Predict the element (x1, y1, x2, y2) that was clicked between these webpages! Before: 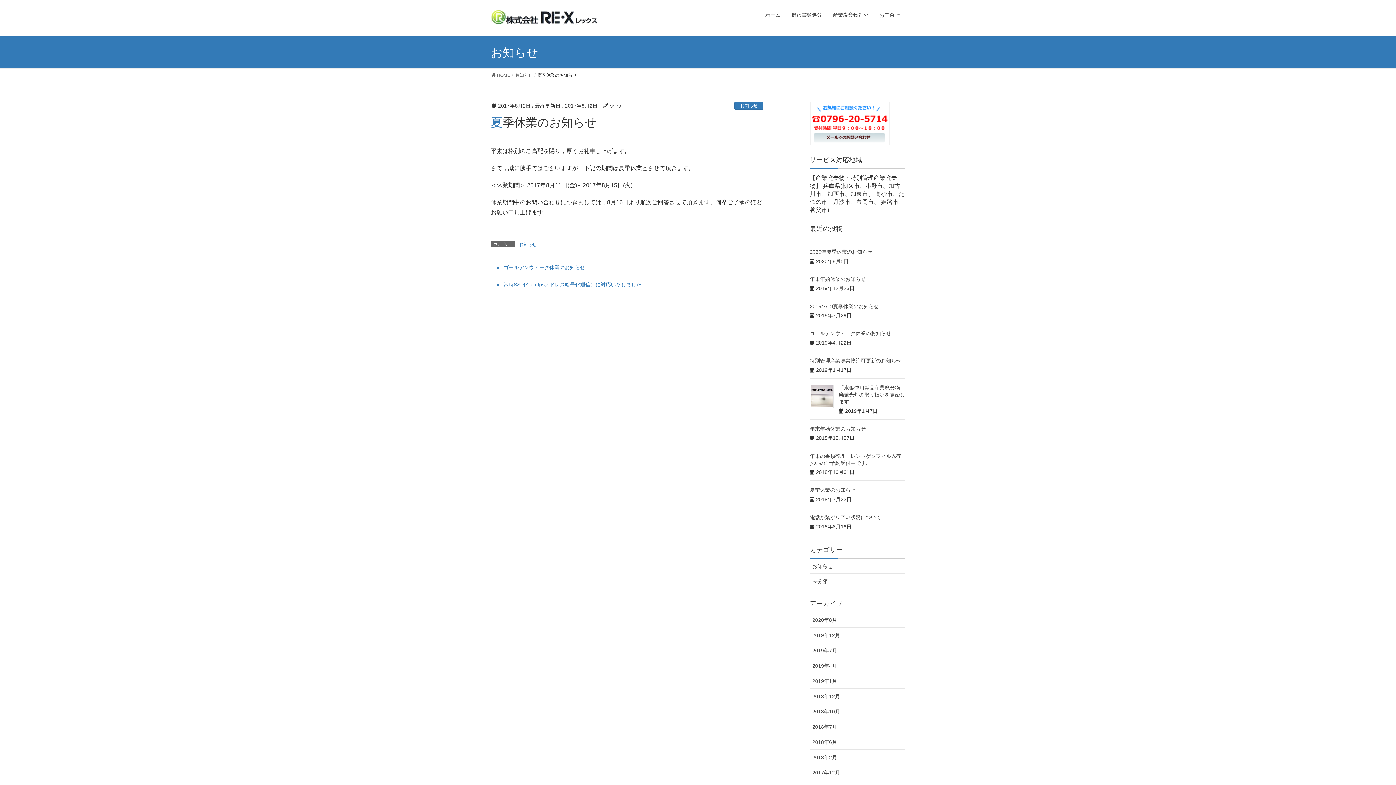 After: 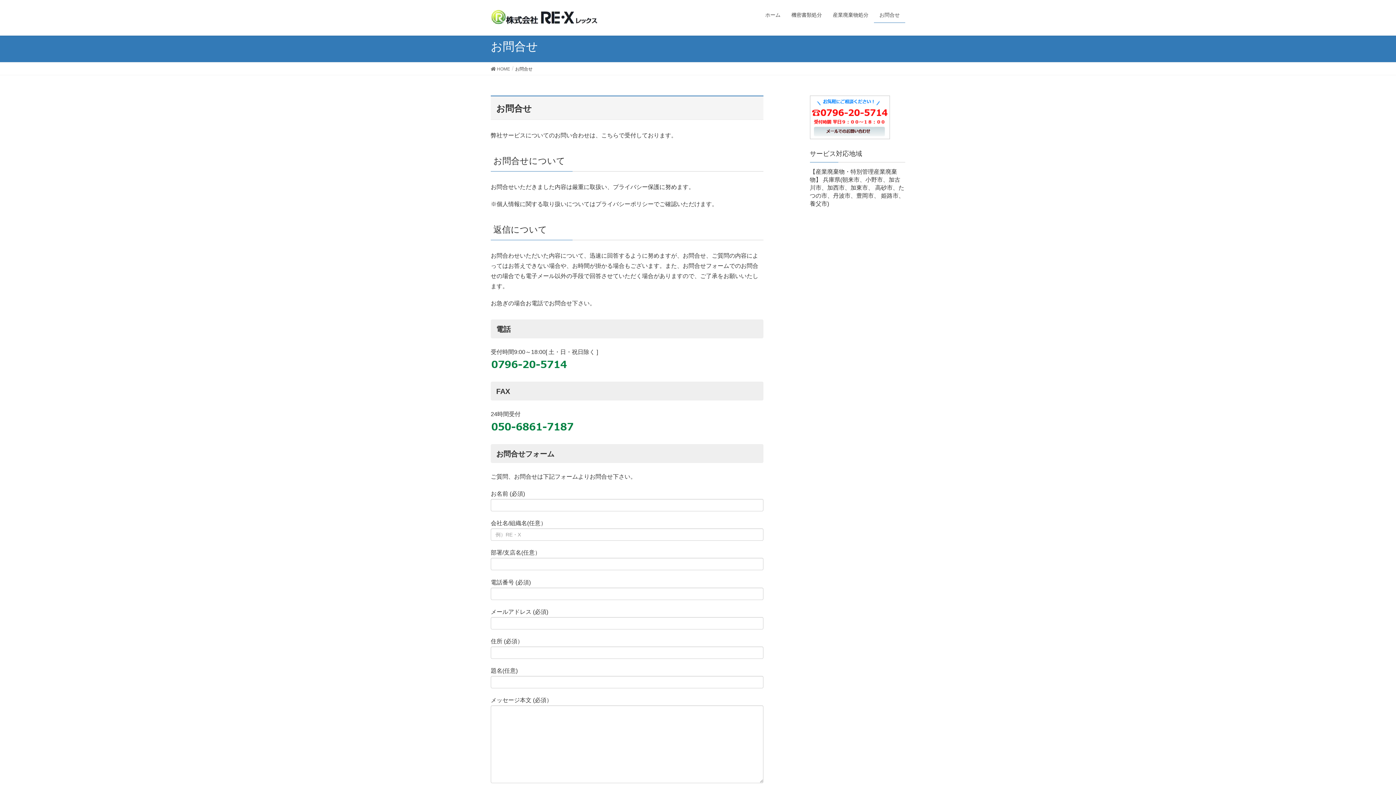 Action: bbox: (874, 7, 905, 22) label: お問合せ